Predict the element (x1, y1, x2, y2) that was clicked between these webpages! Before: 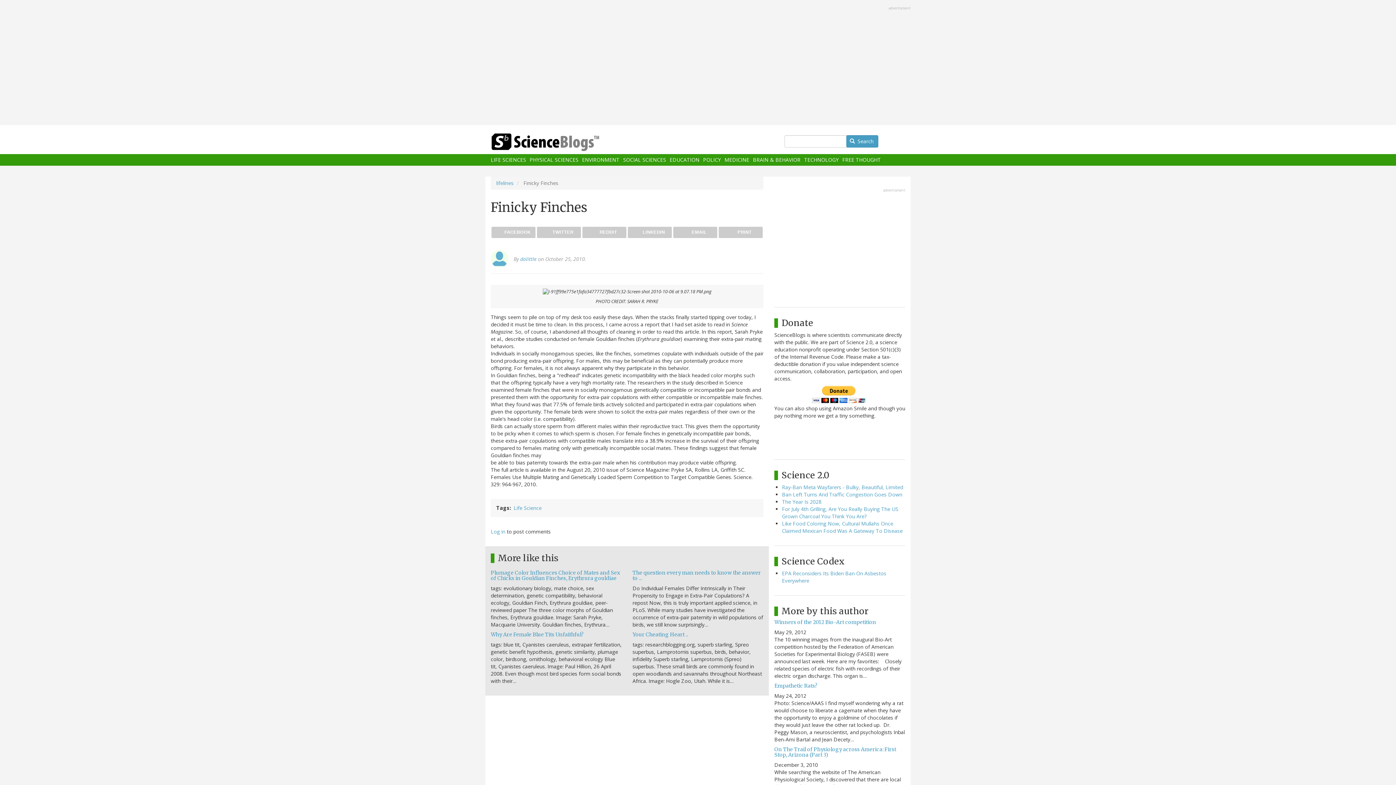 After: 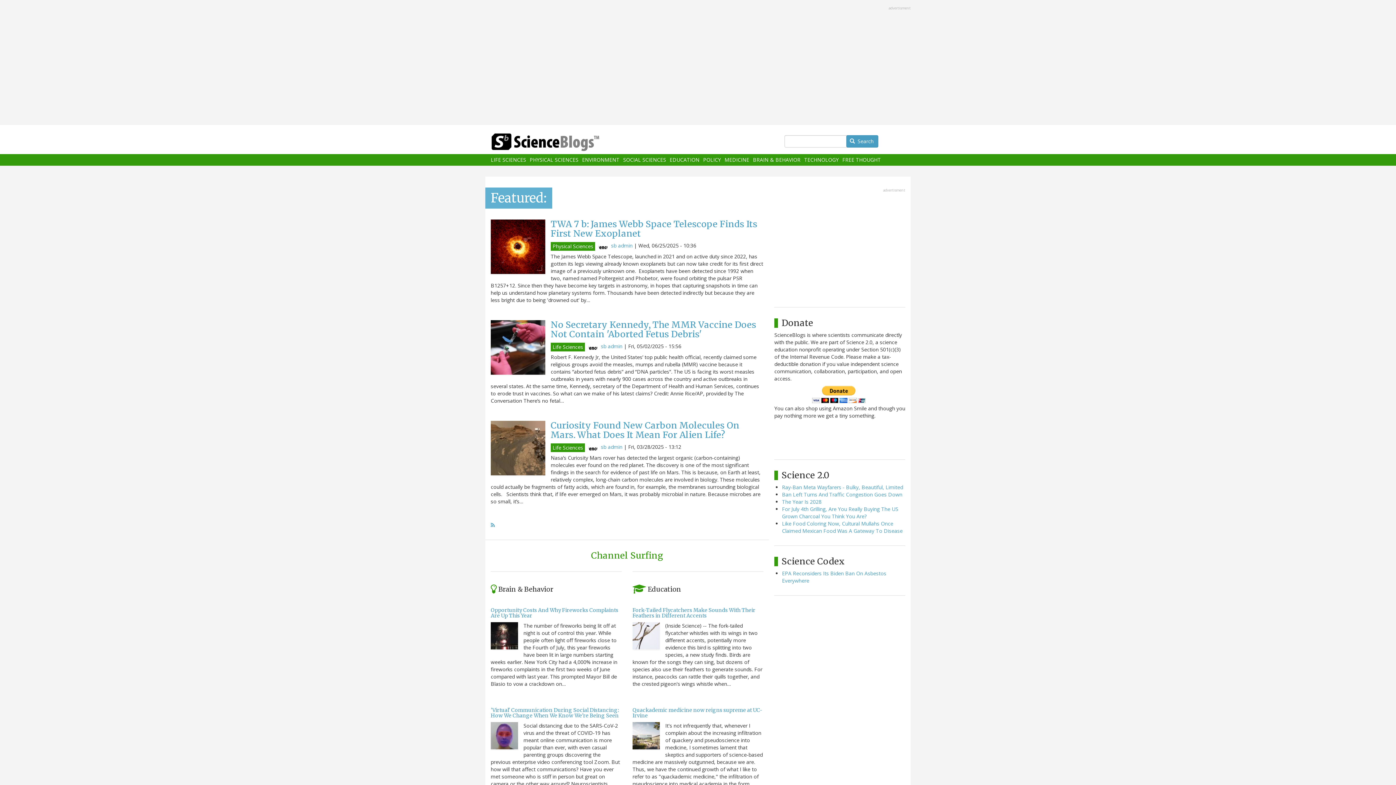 Action: bbox: (490, 133, 629, 151)